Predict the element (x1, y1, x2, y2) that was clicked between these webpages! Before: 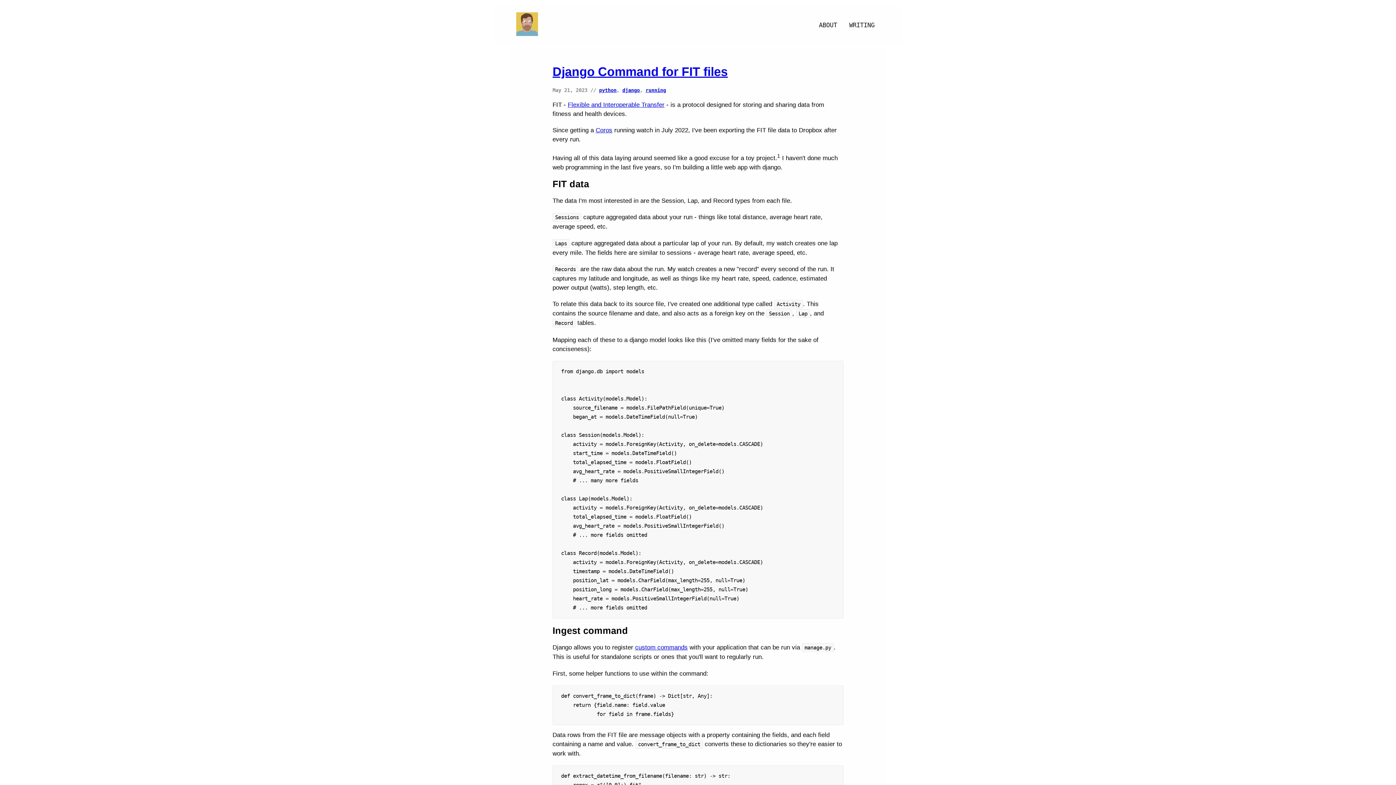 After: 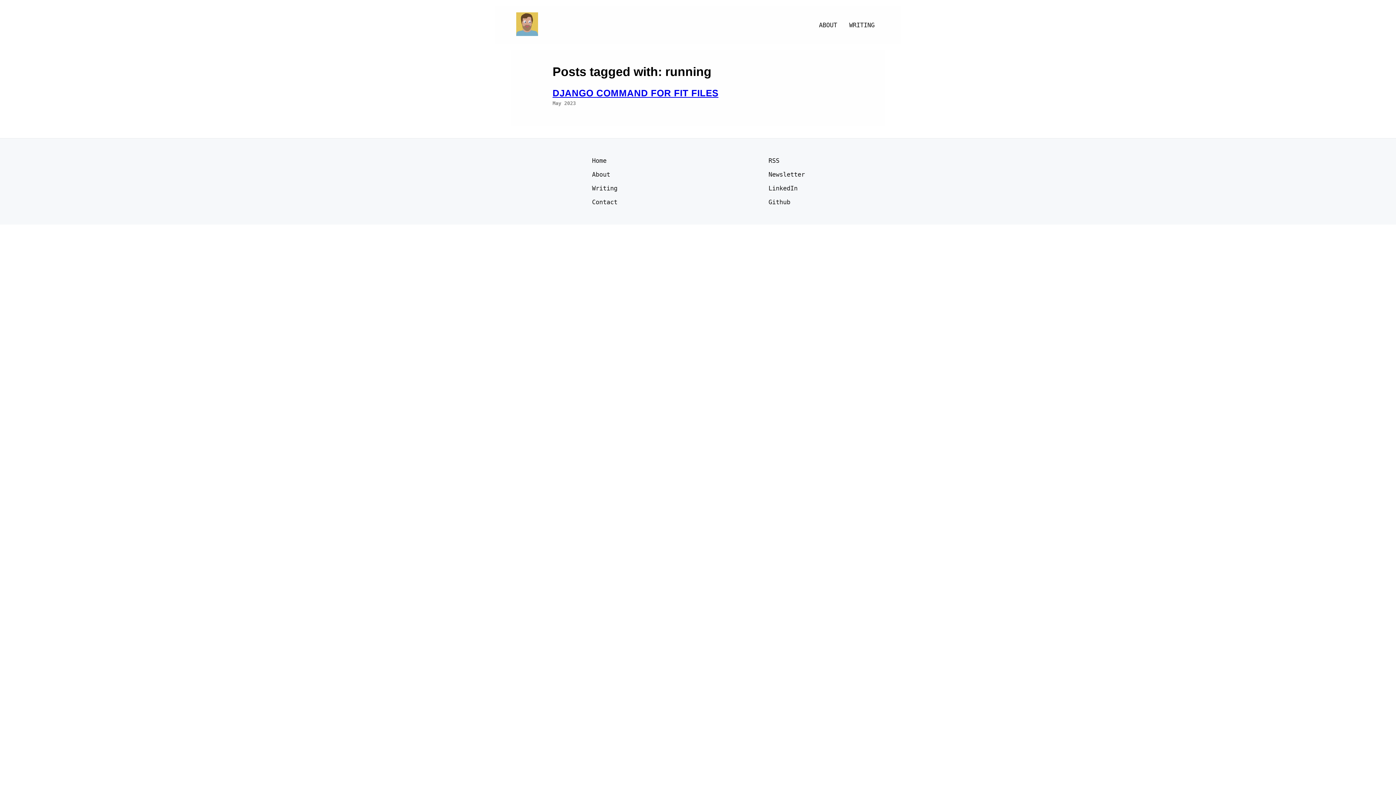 Action: label: running bbox: (645, 87, 666, 92)